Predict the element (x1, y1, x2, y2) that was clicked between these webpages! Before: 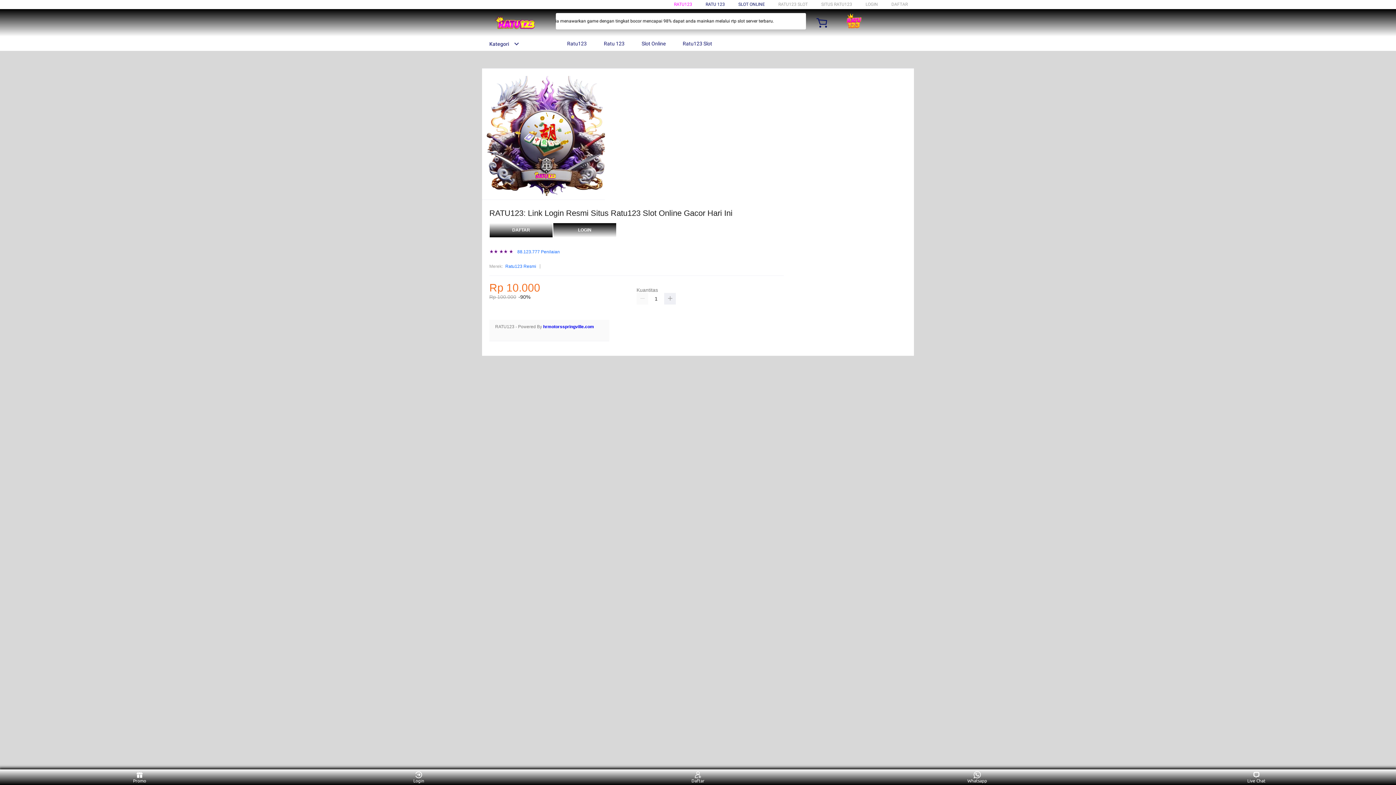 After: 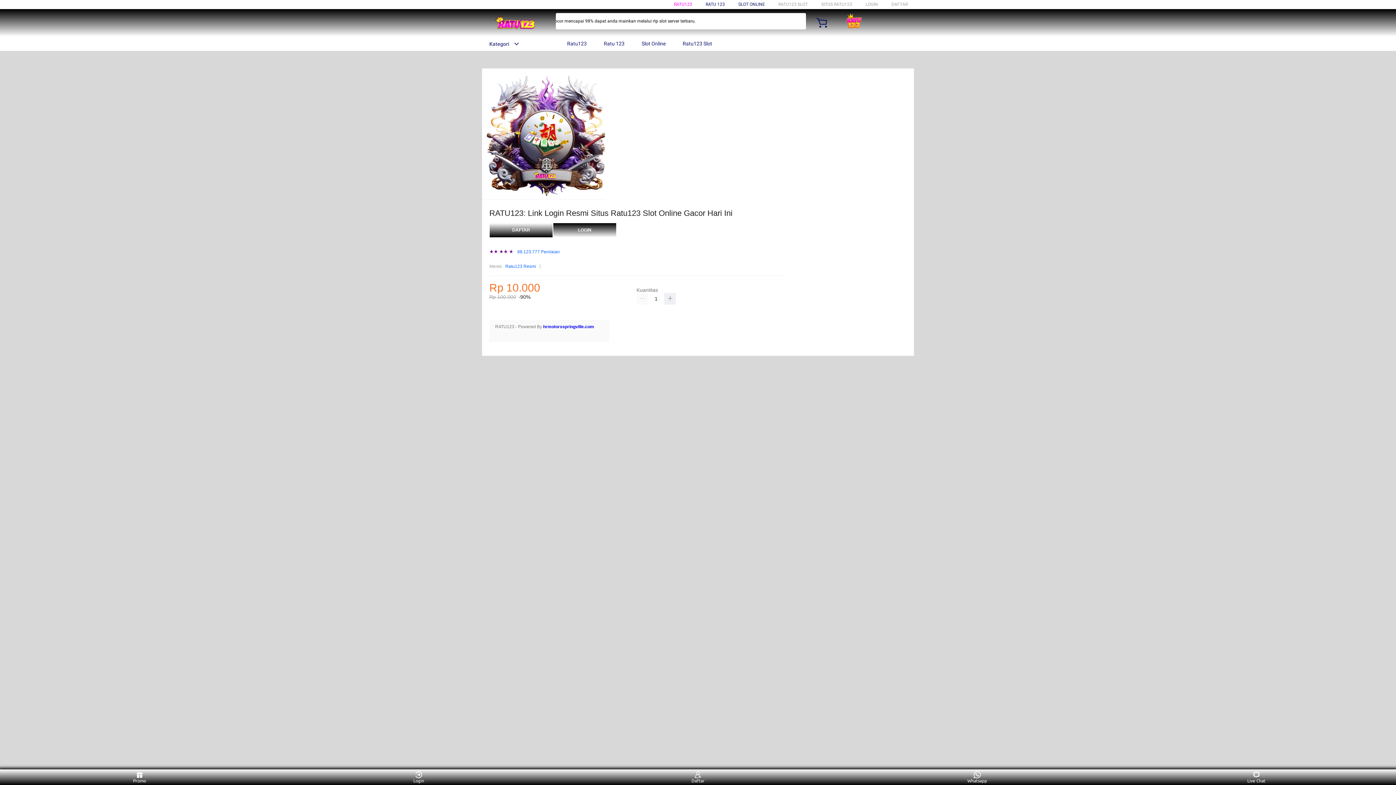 Action: label:  Ratu123 bbox: (558, 36, 590, 50)